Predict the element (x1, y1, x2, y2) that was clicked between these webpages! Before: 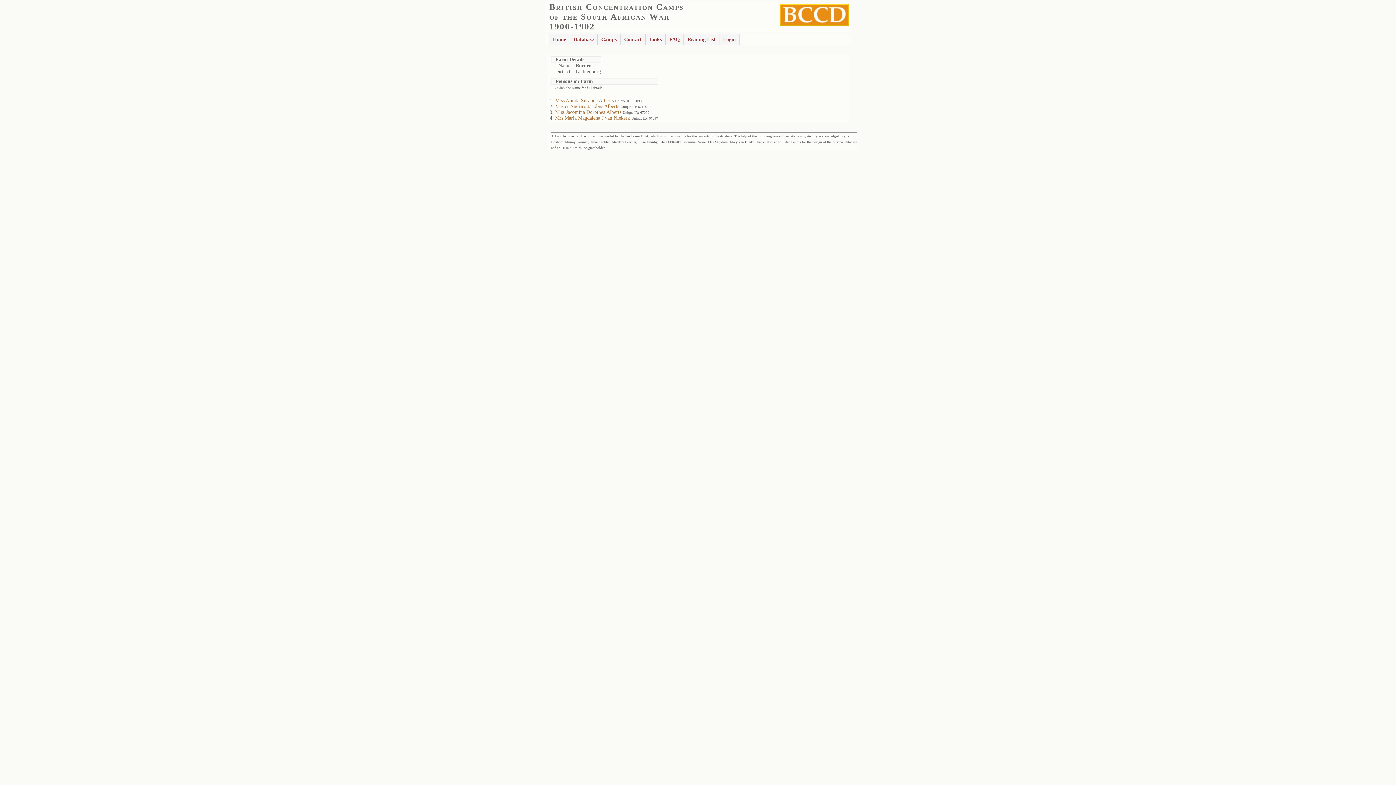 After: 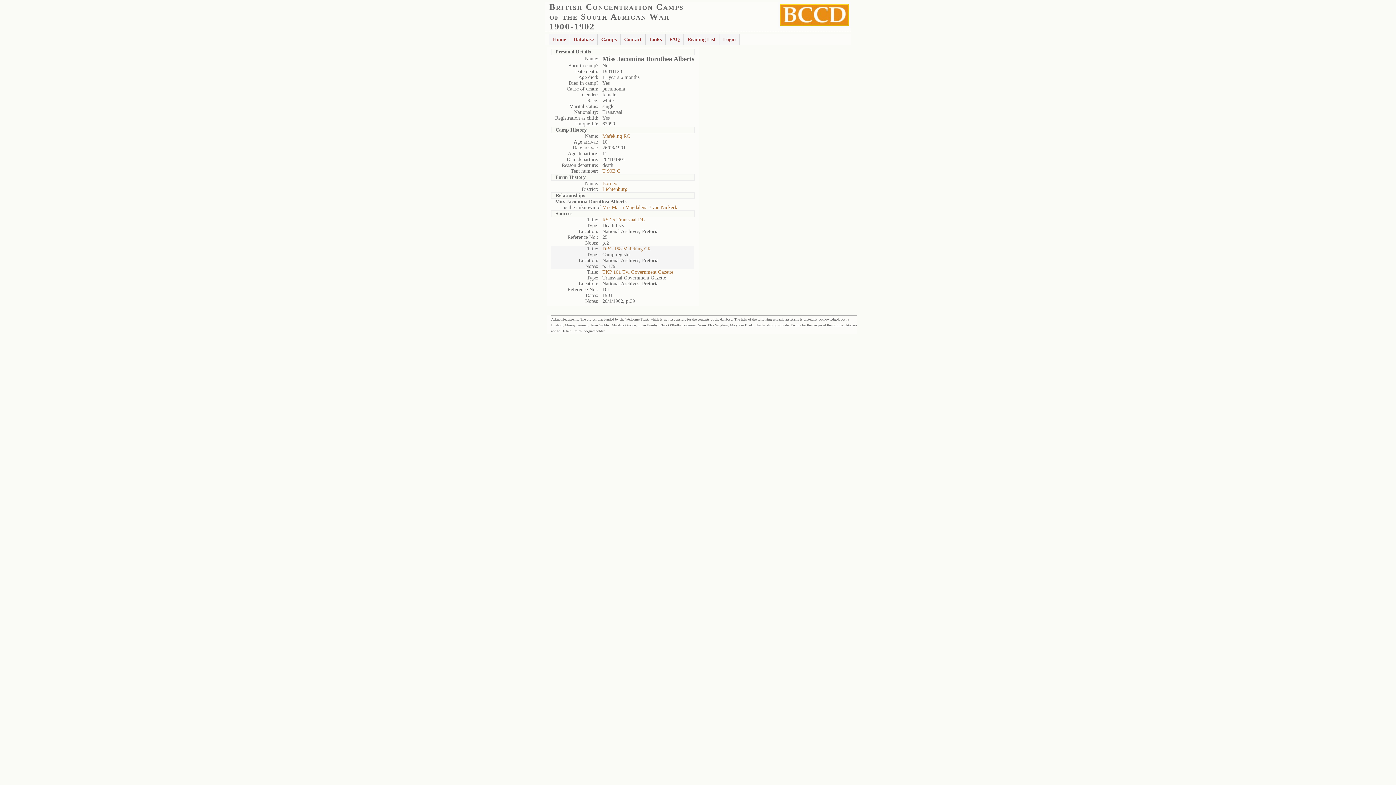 Action: bbox: (555, 109, 621, 114) label: Miss Jacomina Dorothea Alberts